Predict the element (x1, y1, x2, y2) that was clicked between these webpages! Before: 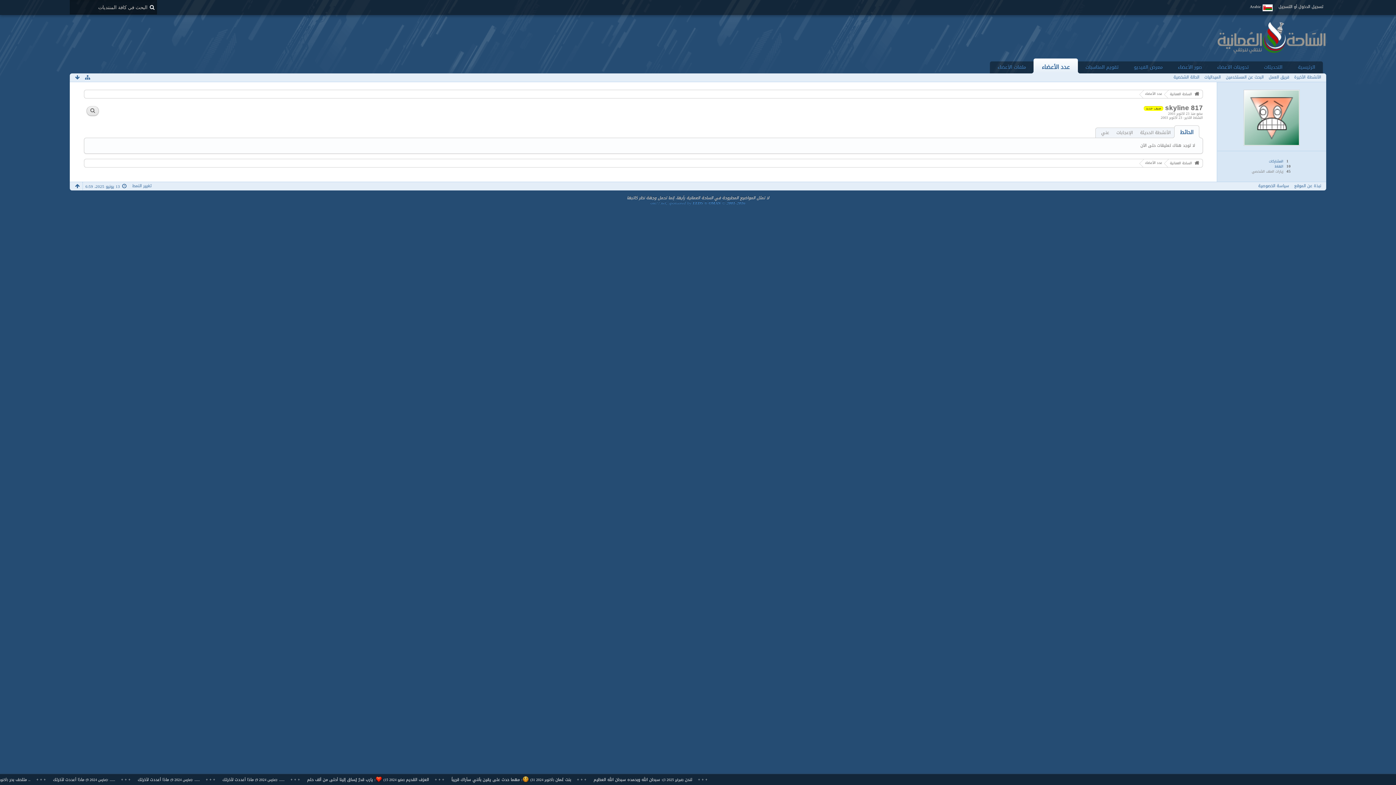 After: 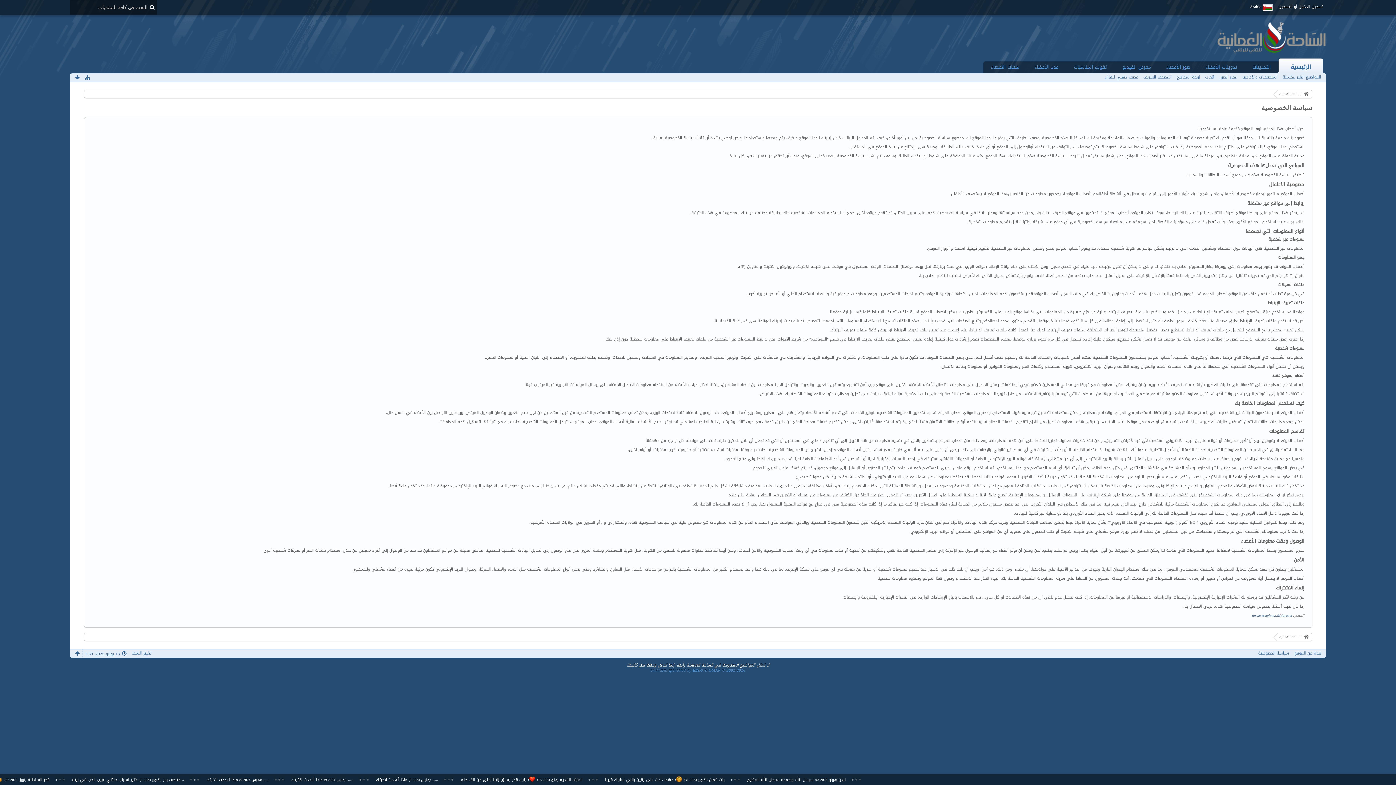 Action: bbox: (1258, 182, 1289, 189) label: سياسة الخصوصية